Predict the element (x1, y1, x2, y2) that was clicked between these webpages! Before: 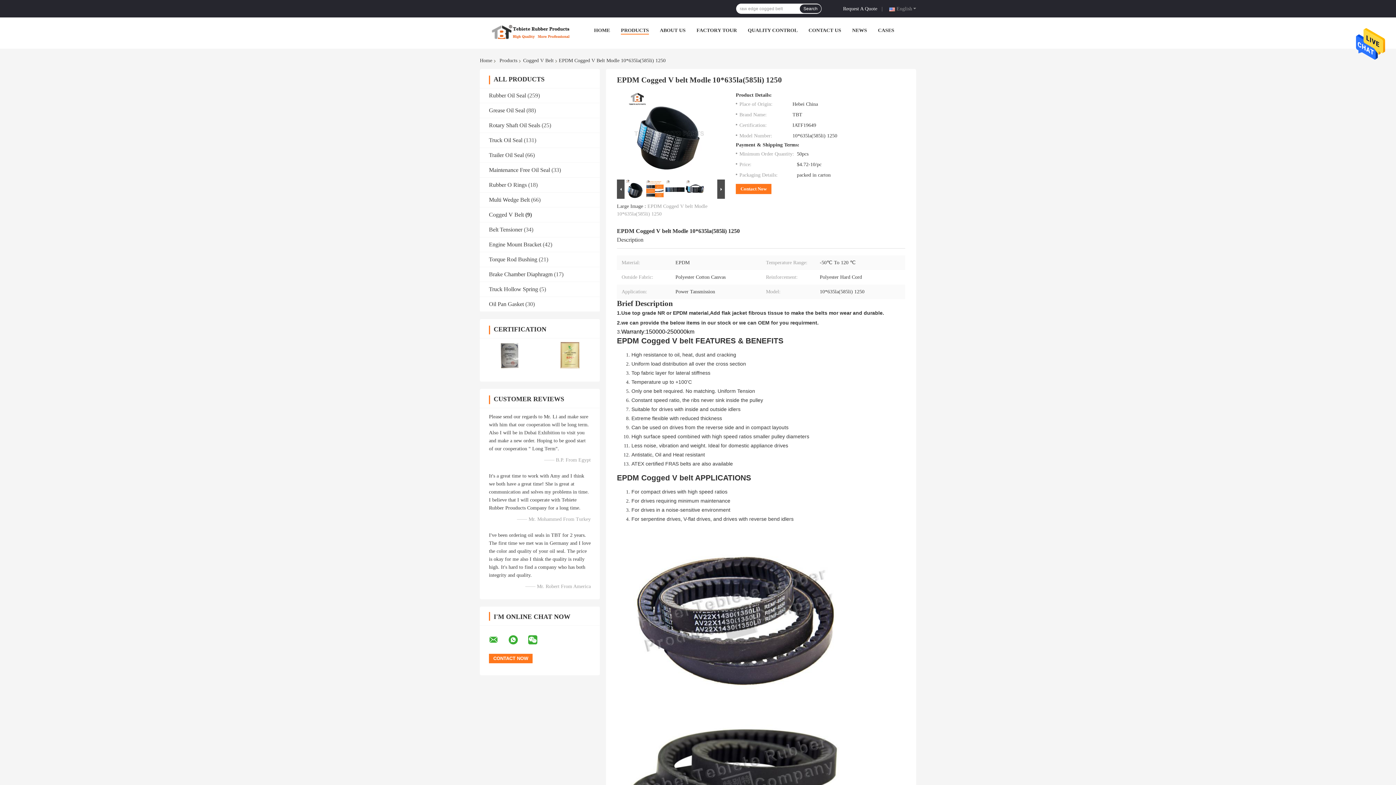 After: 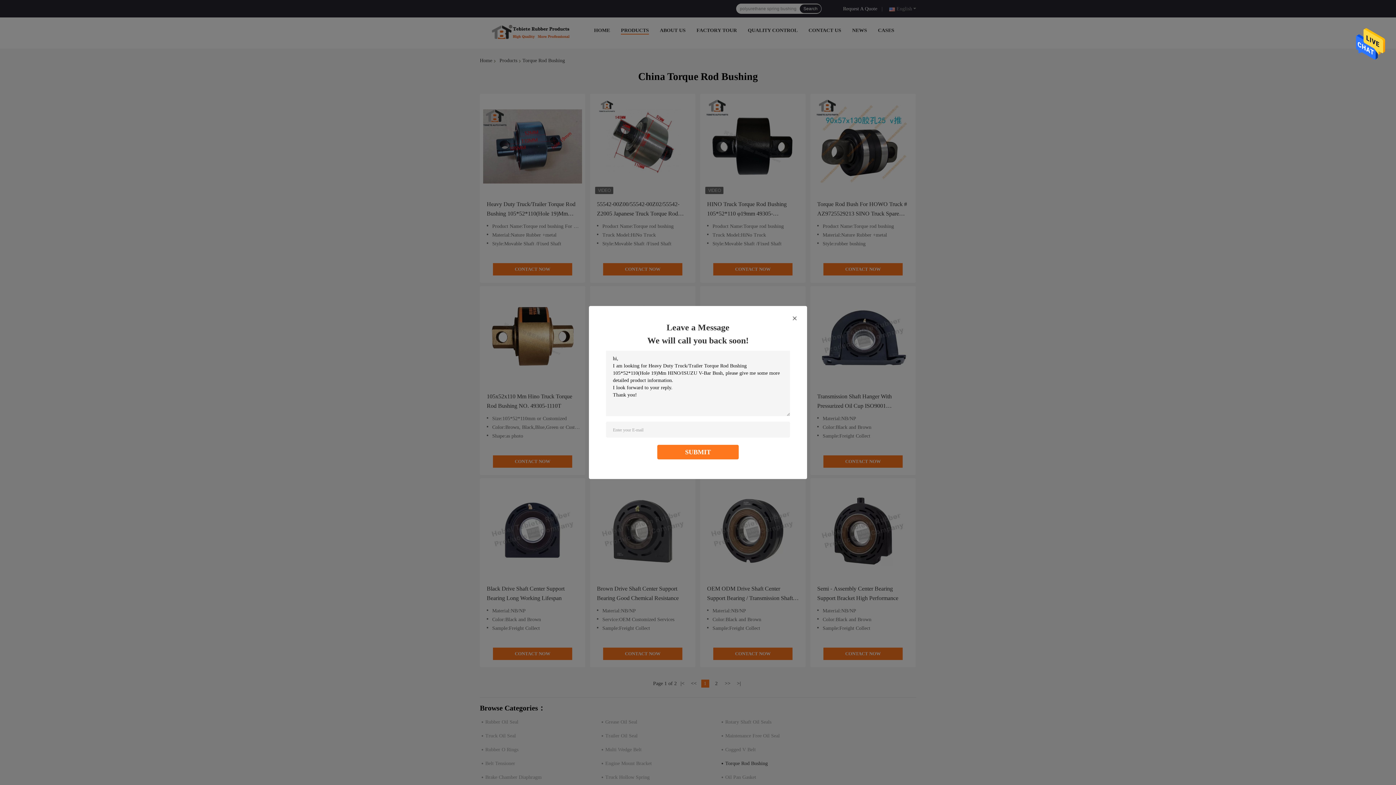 Action: label: Torque Rod Bushing bbox: (489, 256, 537, 262)